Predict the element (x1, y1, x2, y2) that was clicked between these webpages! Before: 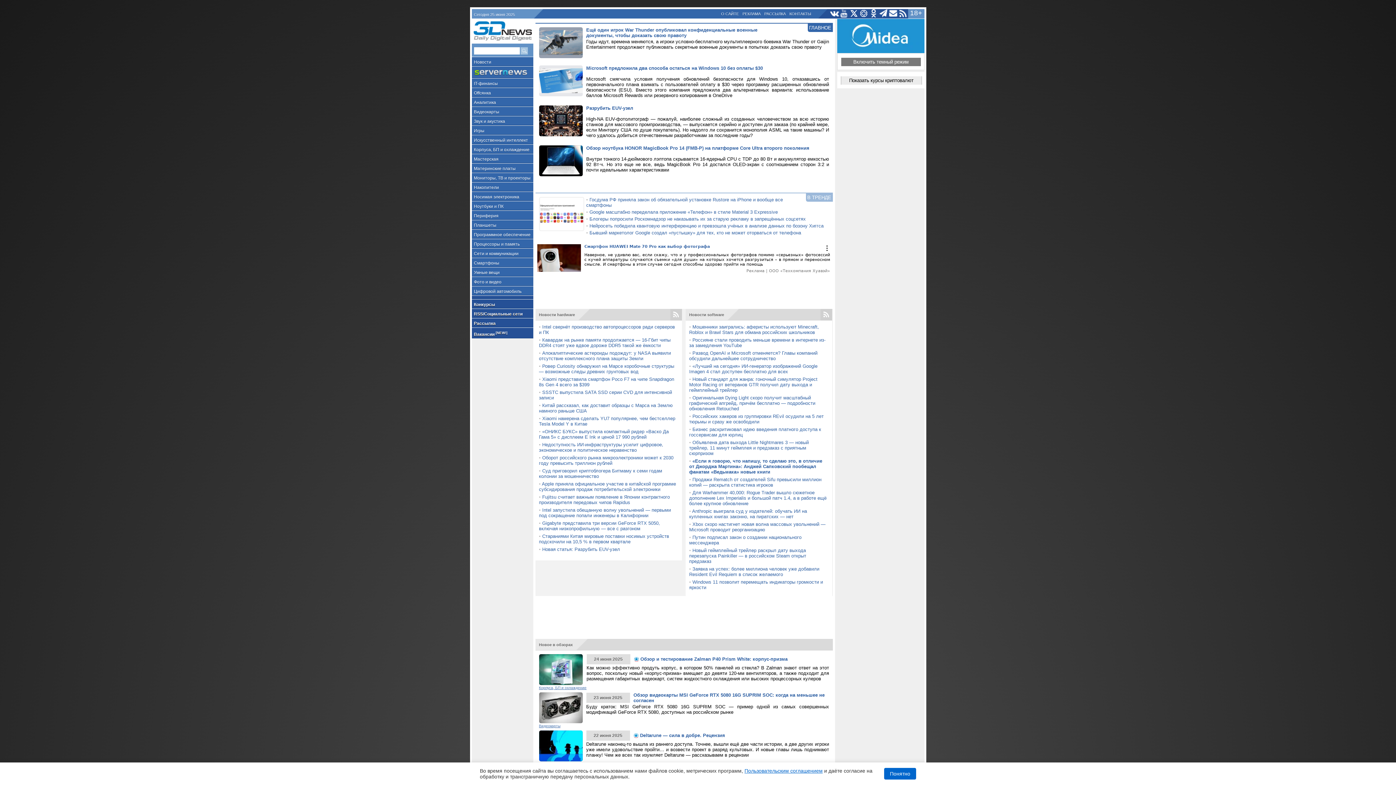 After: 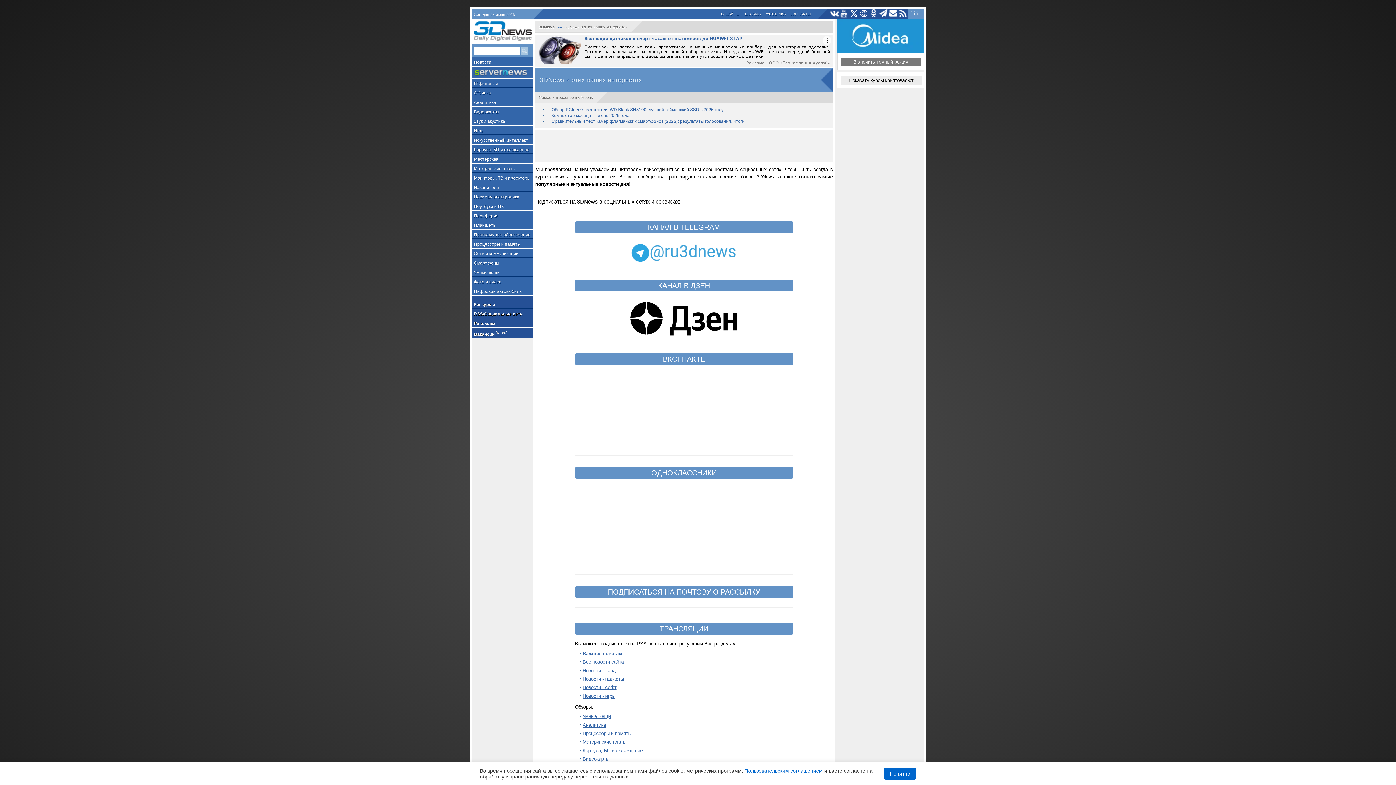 Action: label: RSS/Социальные сети bbox: (471, 309, 533, 318)